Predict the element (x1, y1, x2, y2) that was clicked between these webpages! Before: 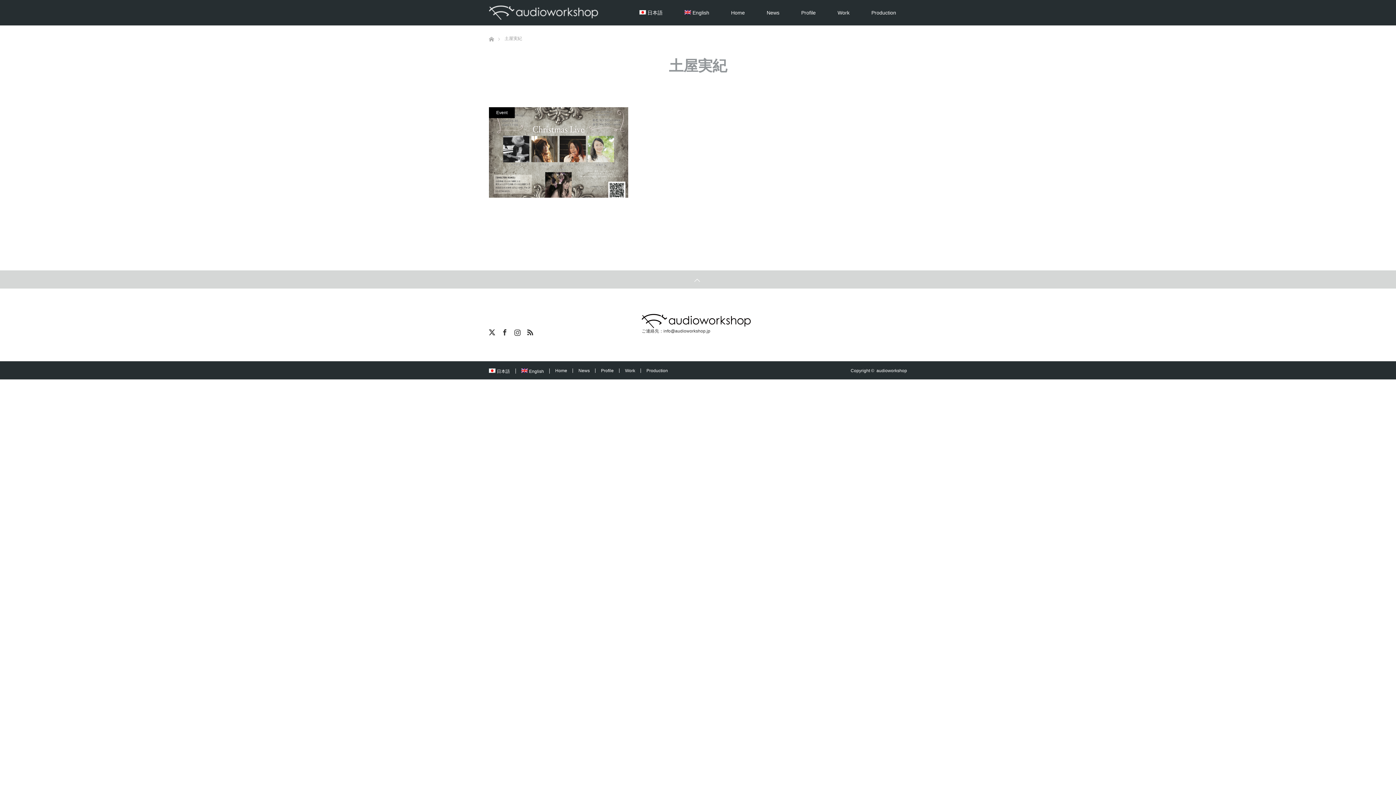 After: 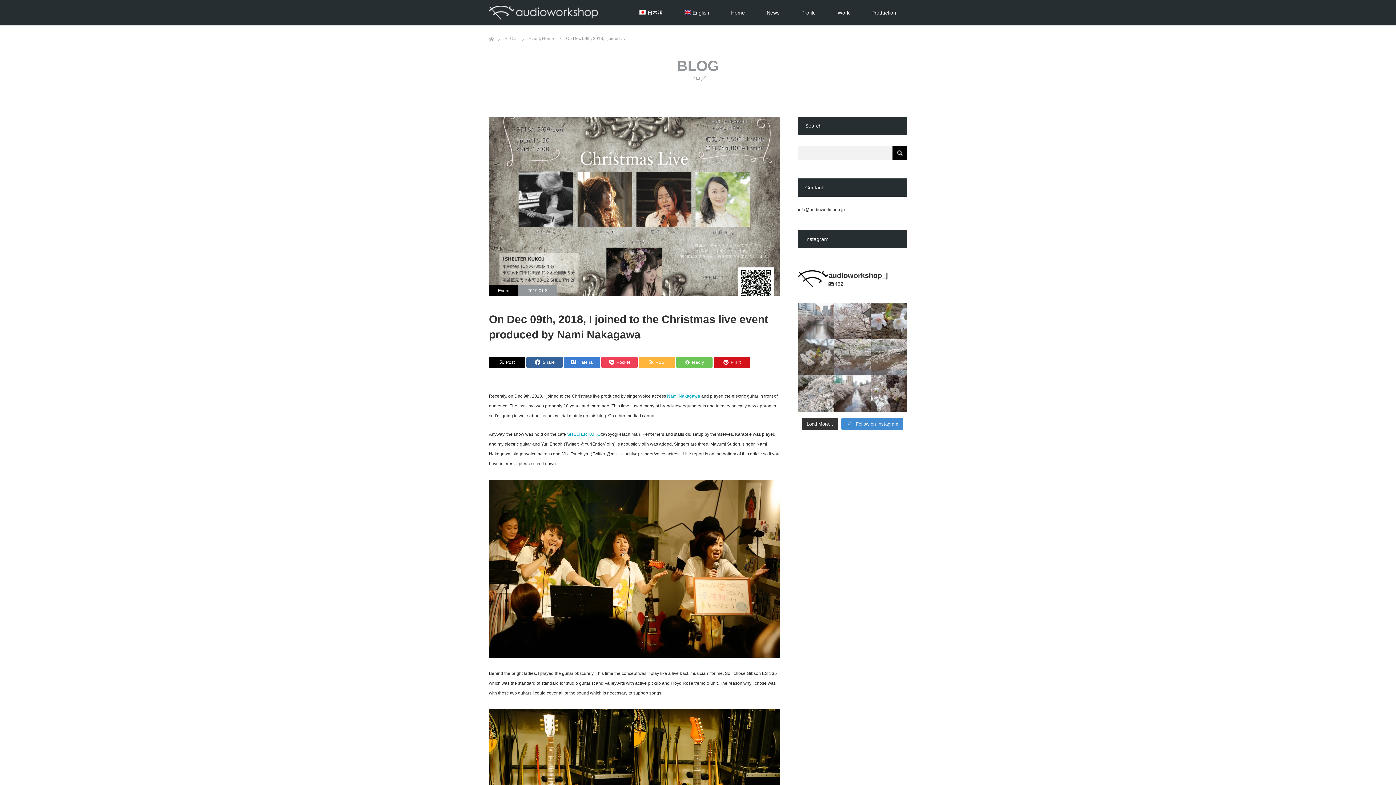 Action: bbox: (489, 107, 628, 197)